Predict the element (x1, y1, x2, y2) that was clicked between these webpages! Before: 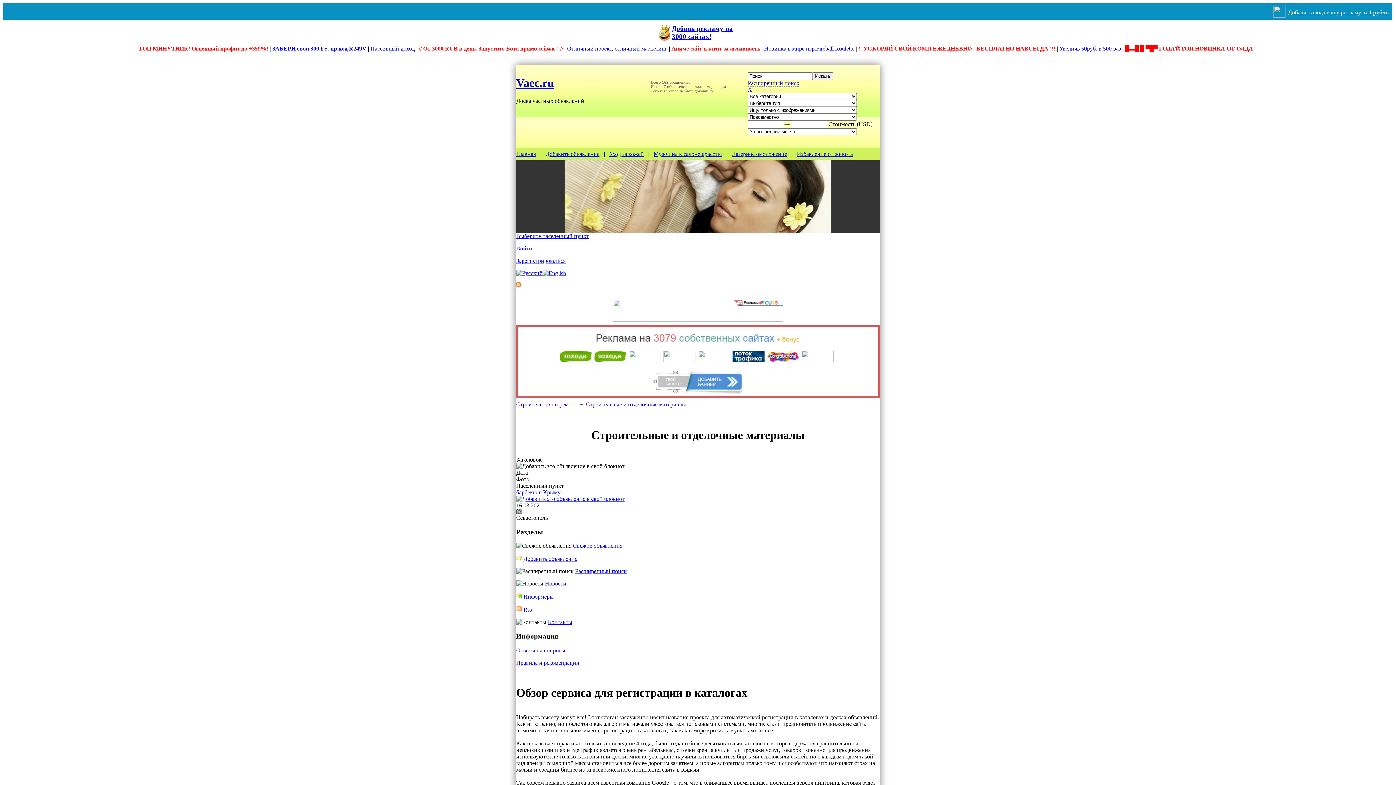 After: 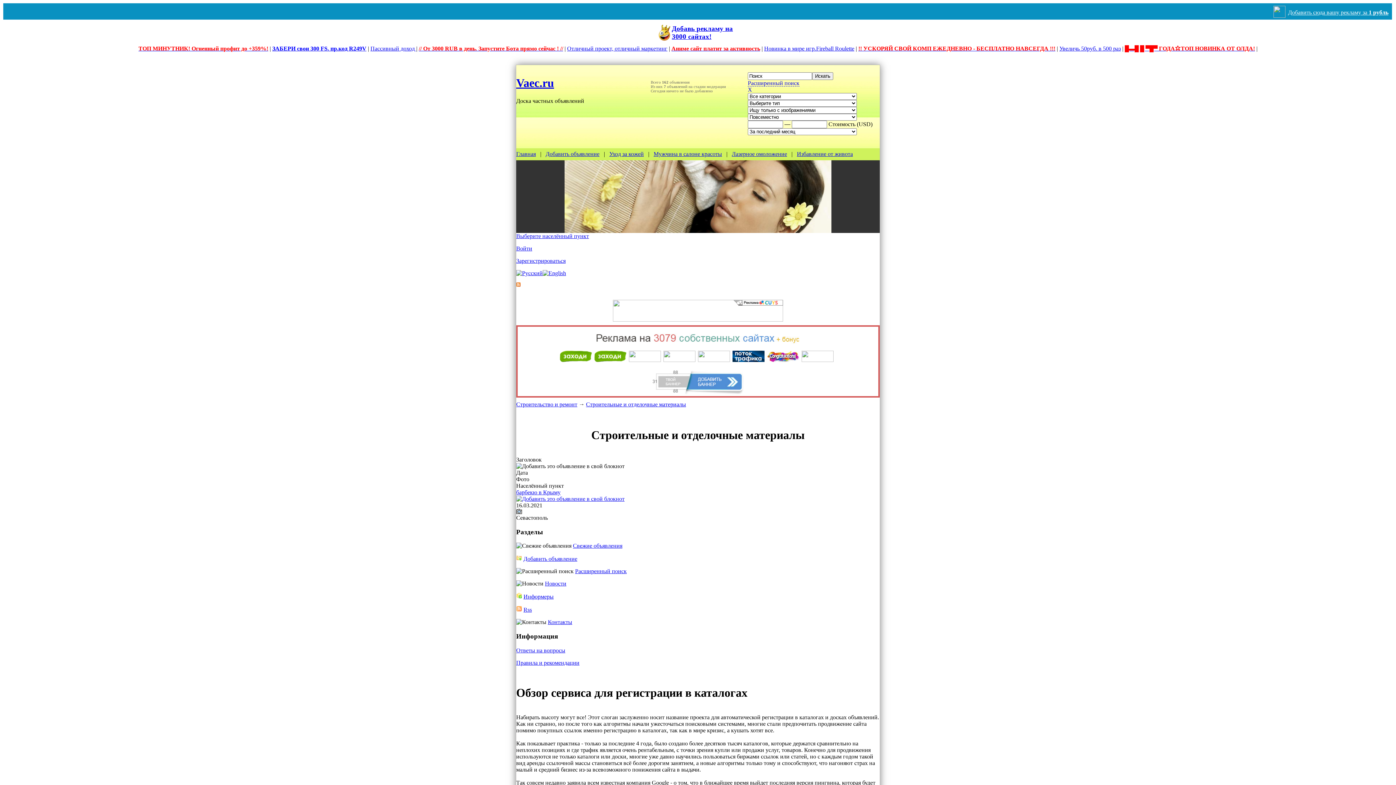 Action: bbox: (567, 45, 667, 51) label: Отличный проект, отличный маркетинг